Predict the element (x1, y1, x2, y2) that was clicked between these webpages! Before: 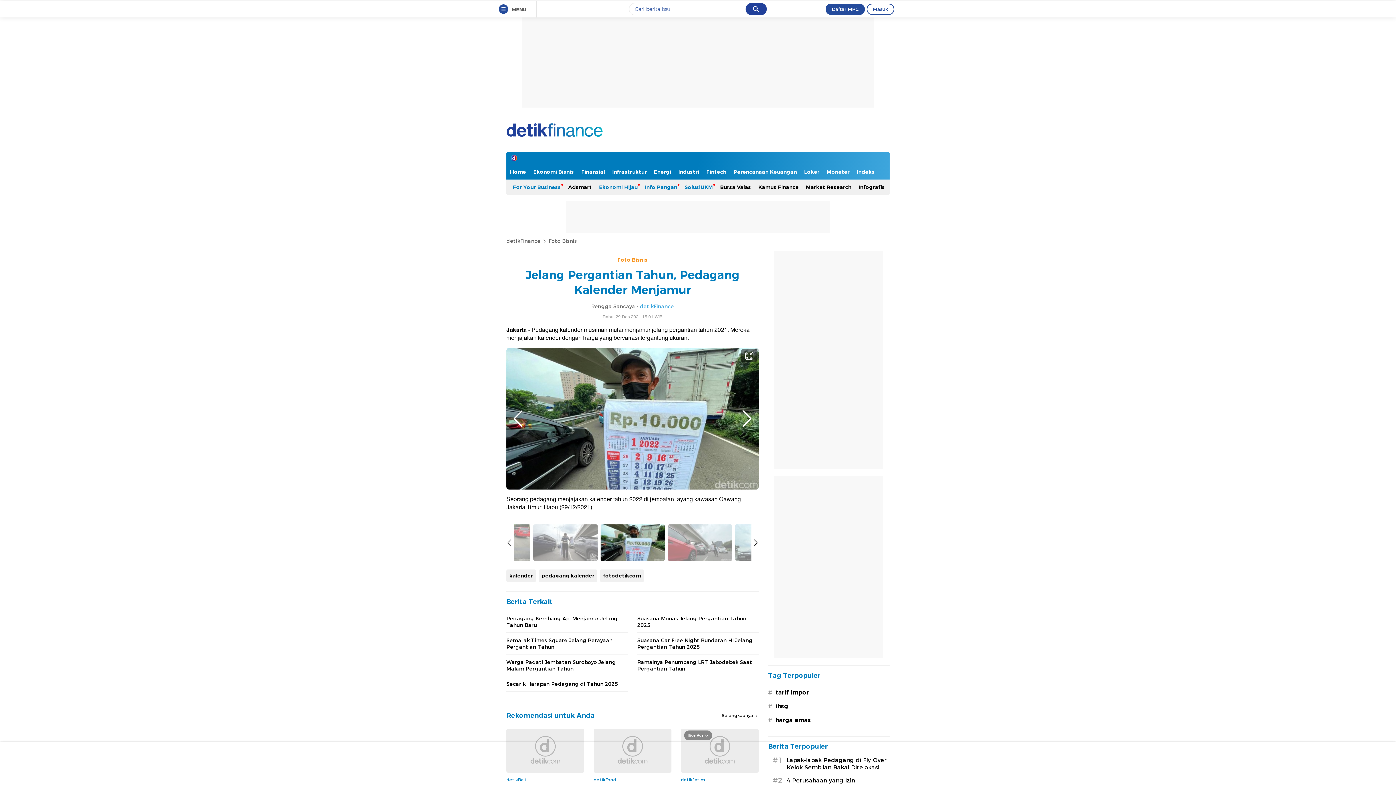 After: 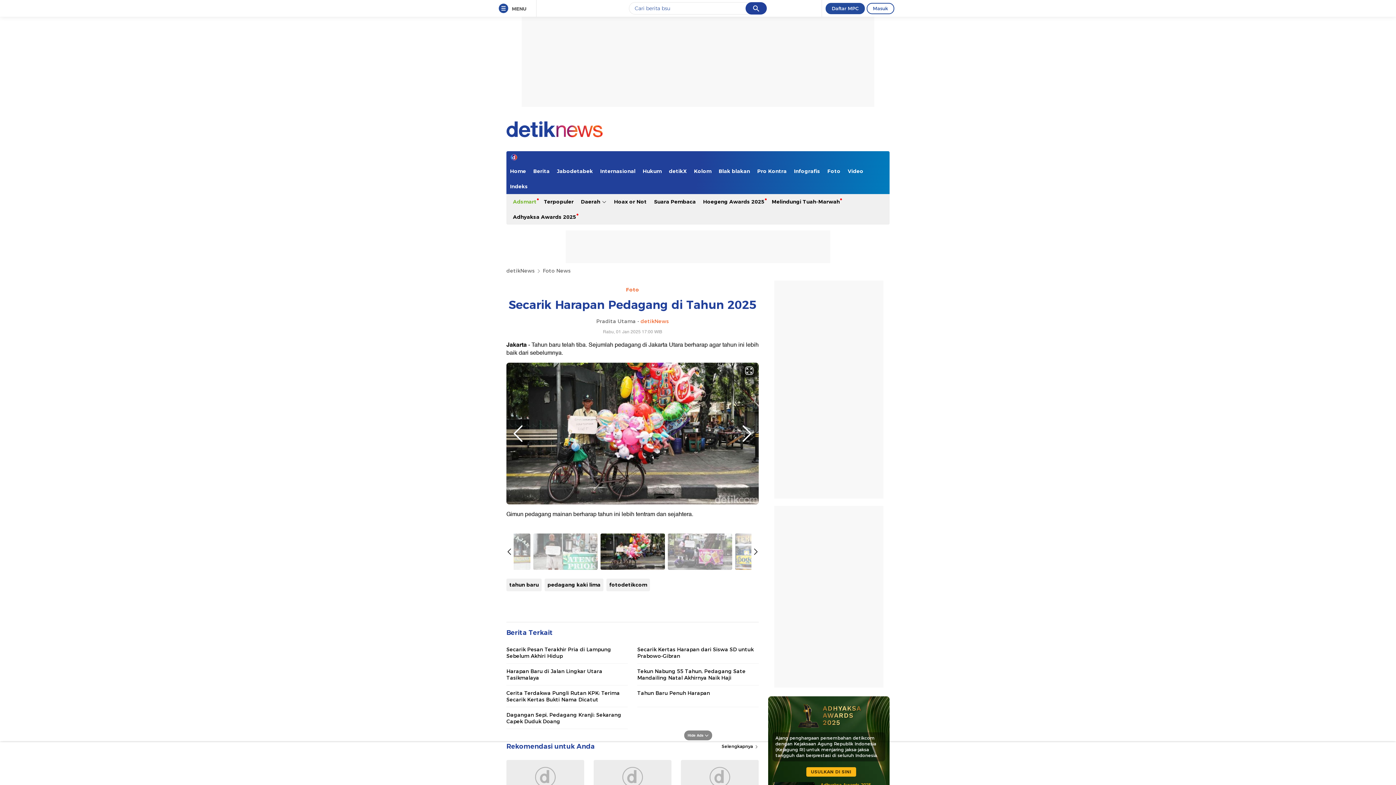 Action: bbox: (506, 680, 618, 687) label: Secarik Harapan Pedagang di Tahun 2025